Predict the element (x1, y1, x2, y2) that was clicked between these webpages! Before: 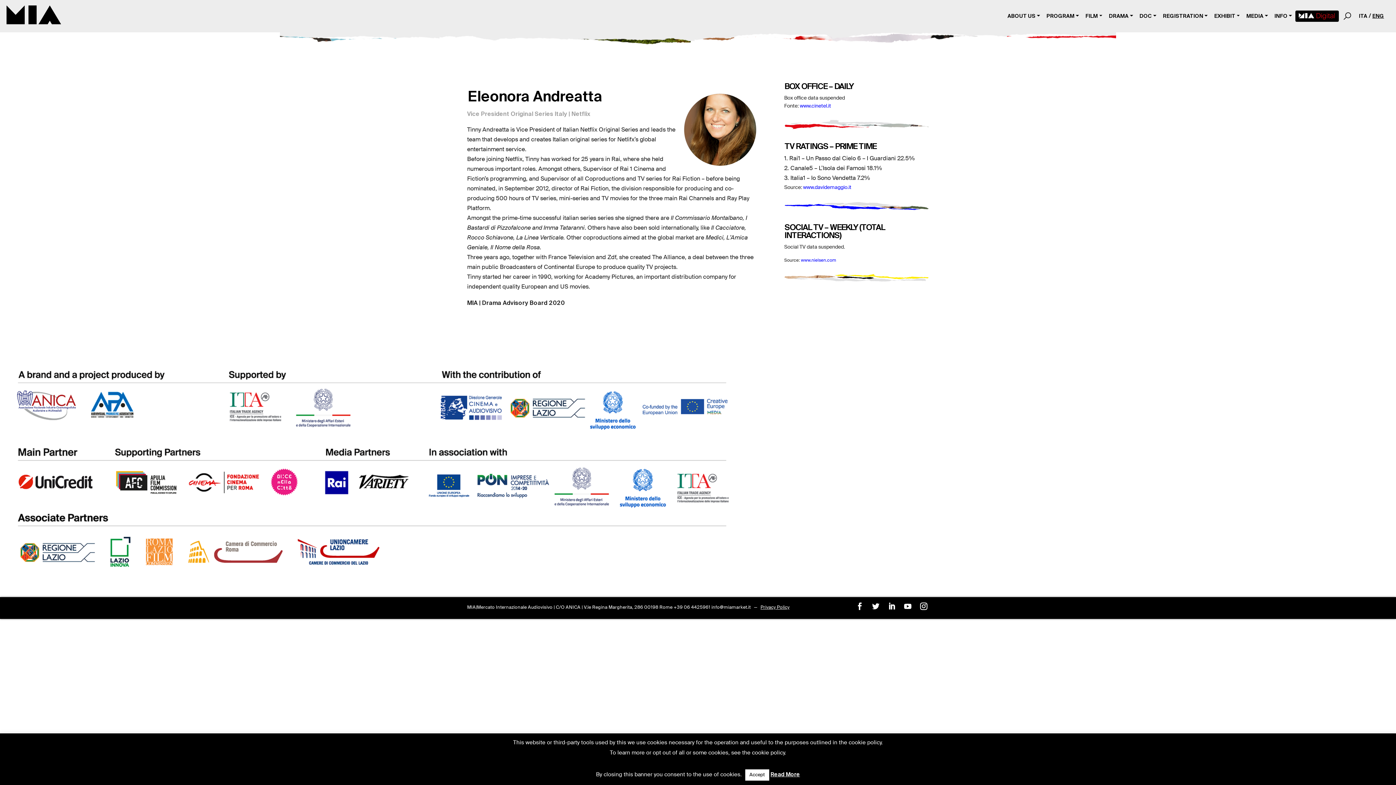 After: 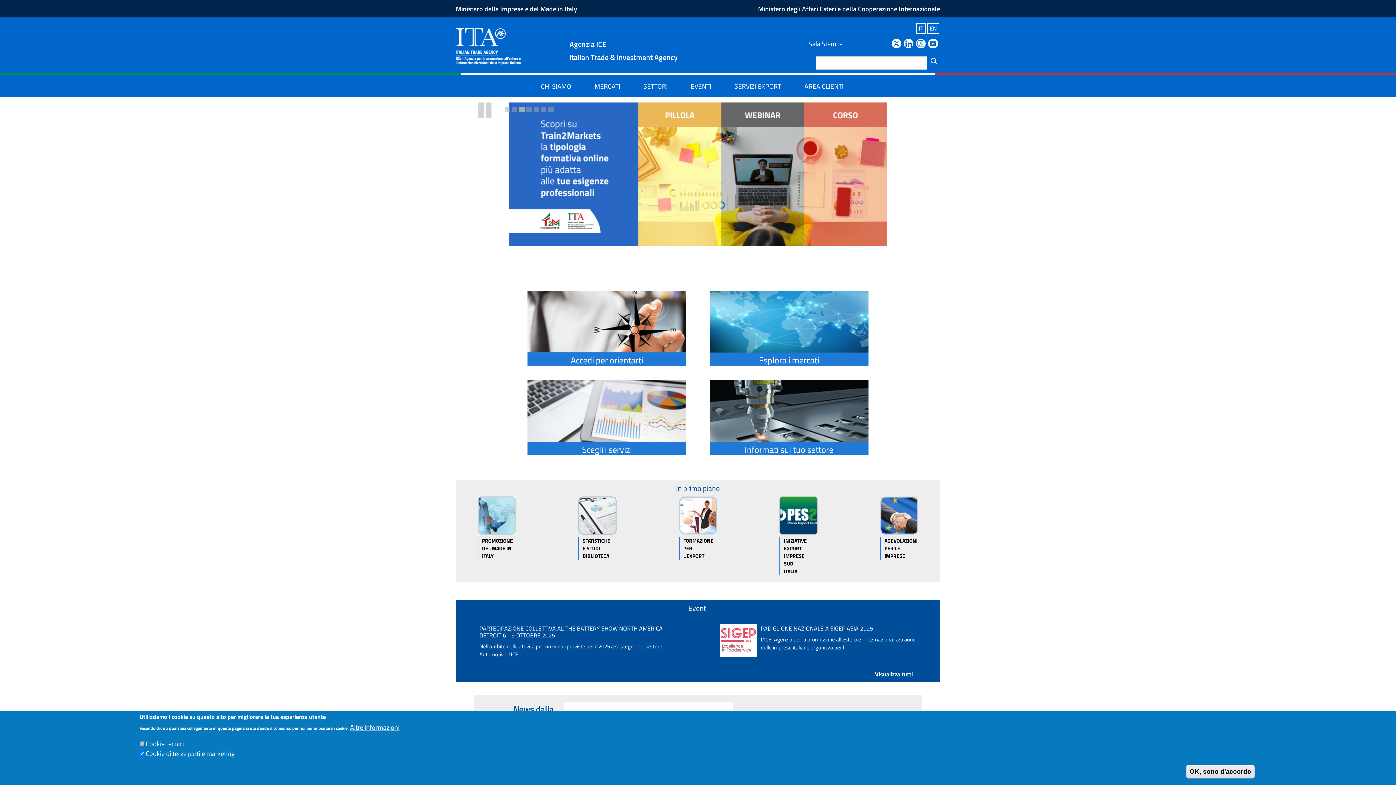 Action: bbox: (419, 386, 530, 428)